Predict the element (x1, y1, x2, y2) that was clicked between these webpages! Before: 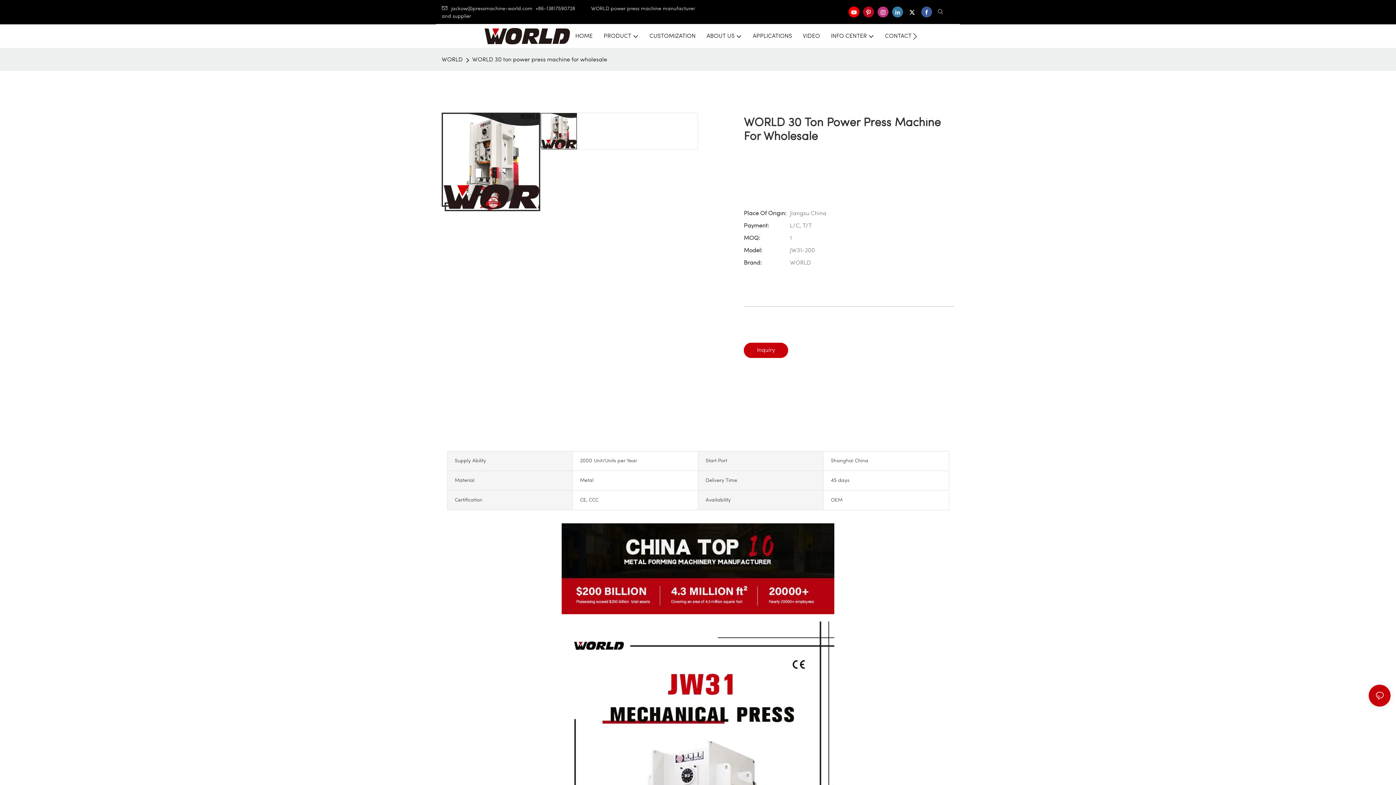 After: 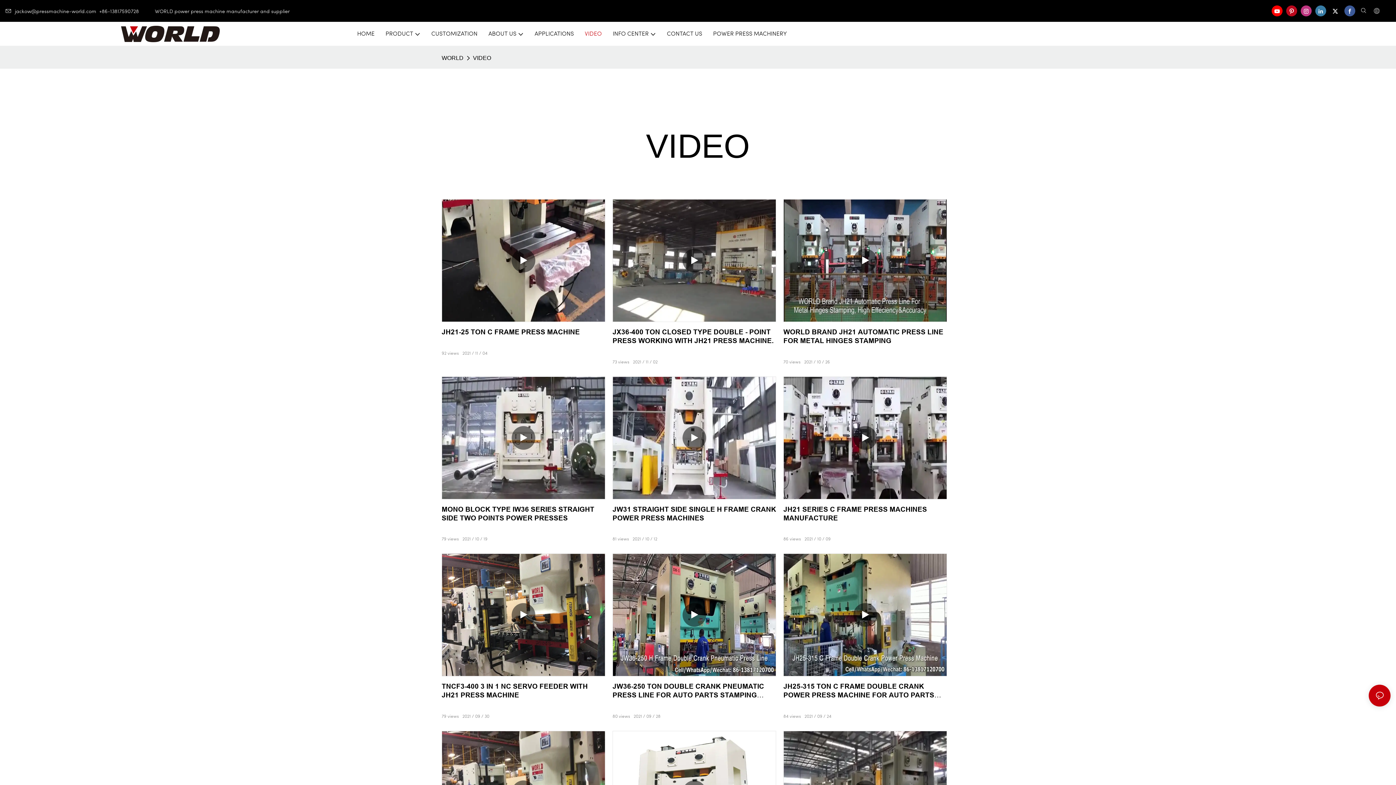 Action: label: VIDEO bbox: (803, 31, 820, 40)